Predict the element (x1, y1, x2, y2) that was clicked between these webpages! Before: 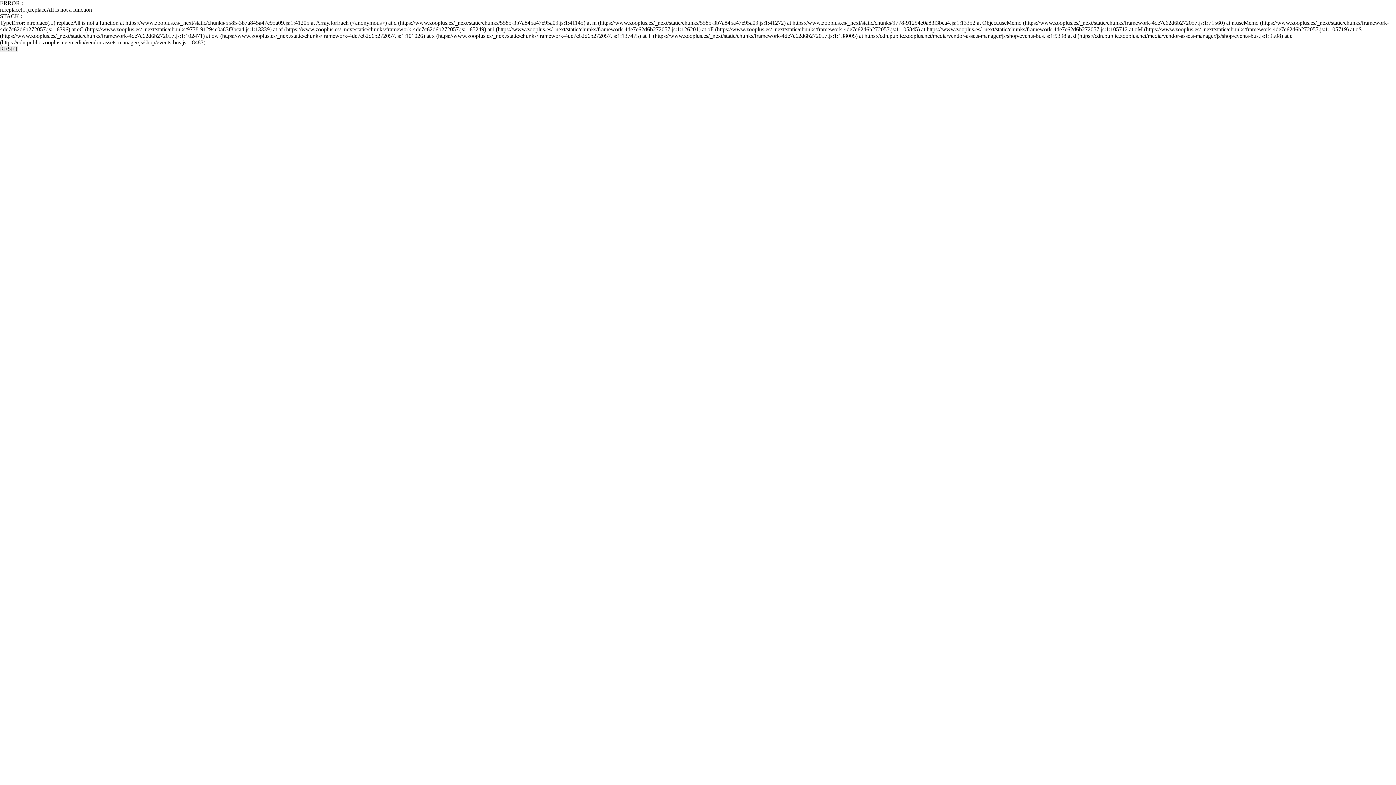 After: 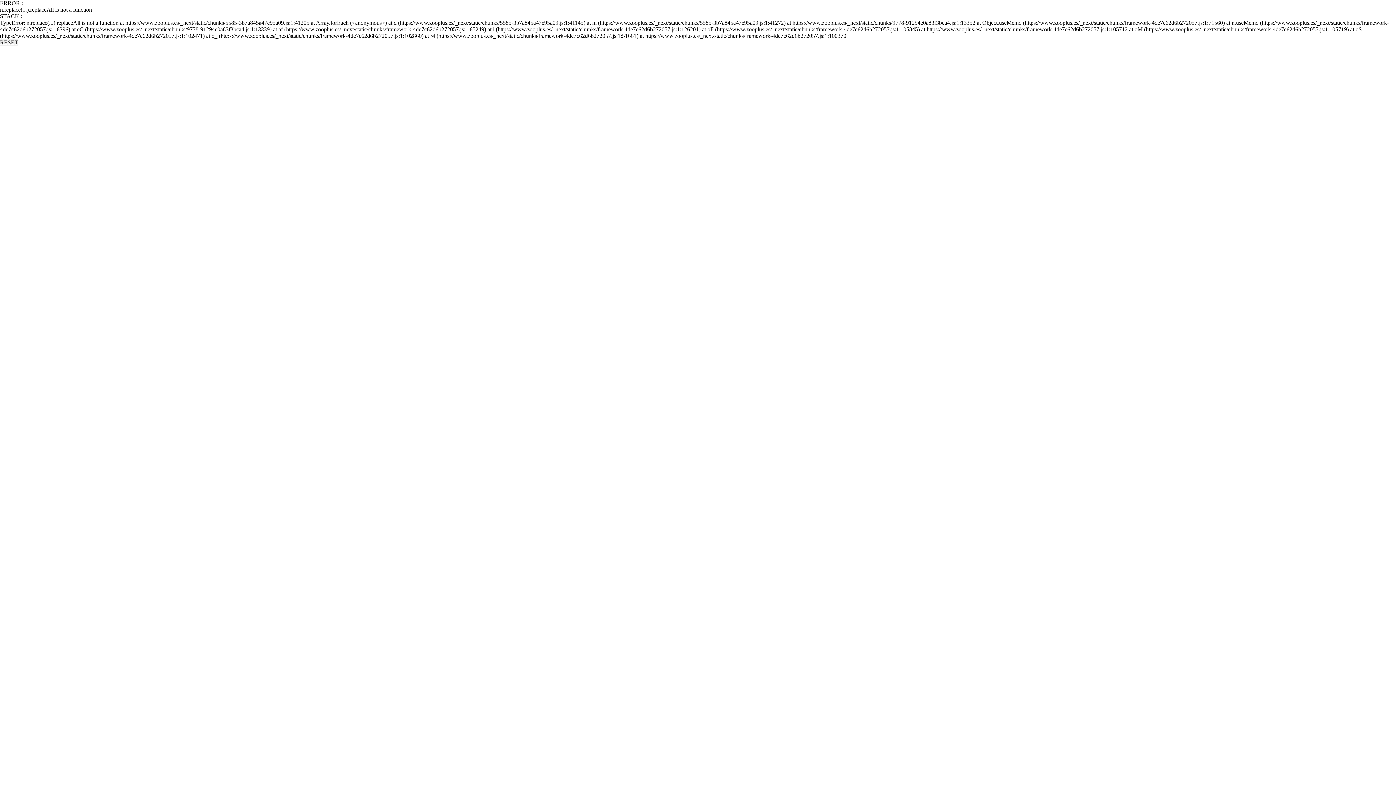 Action: bbox: (0, 45, 18, 52) label: RESET